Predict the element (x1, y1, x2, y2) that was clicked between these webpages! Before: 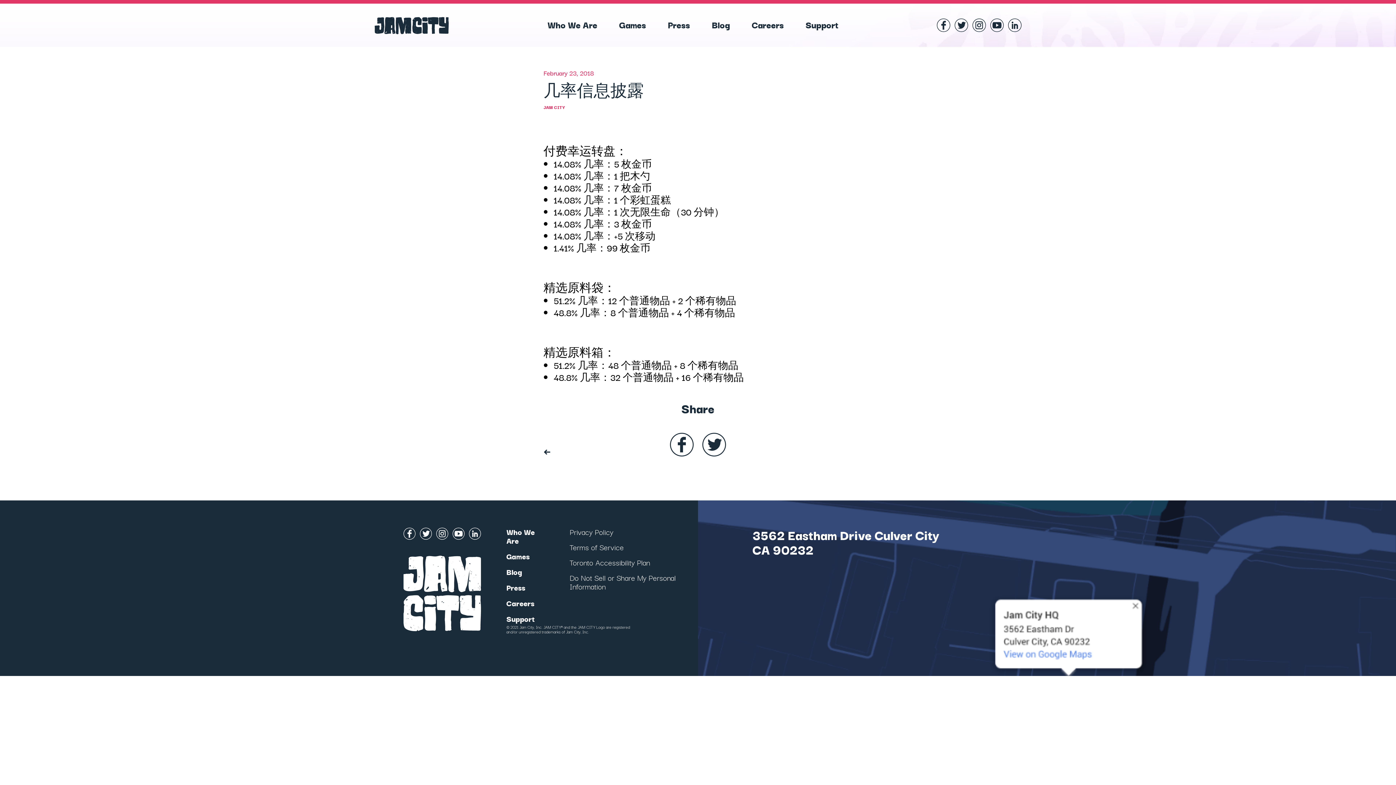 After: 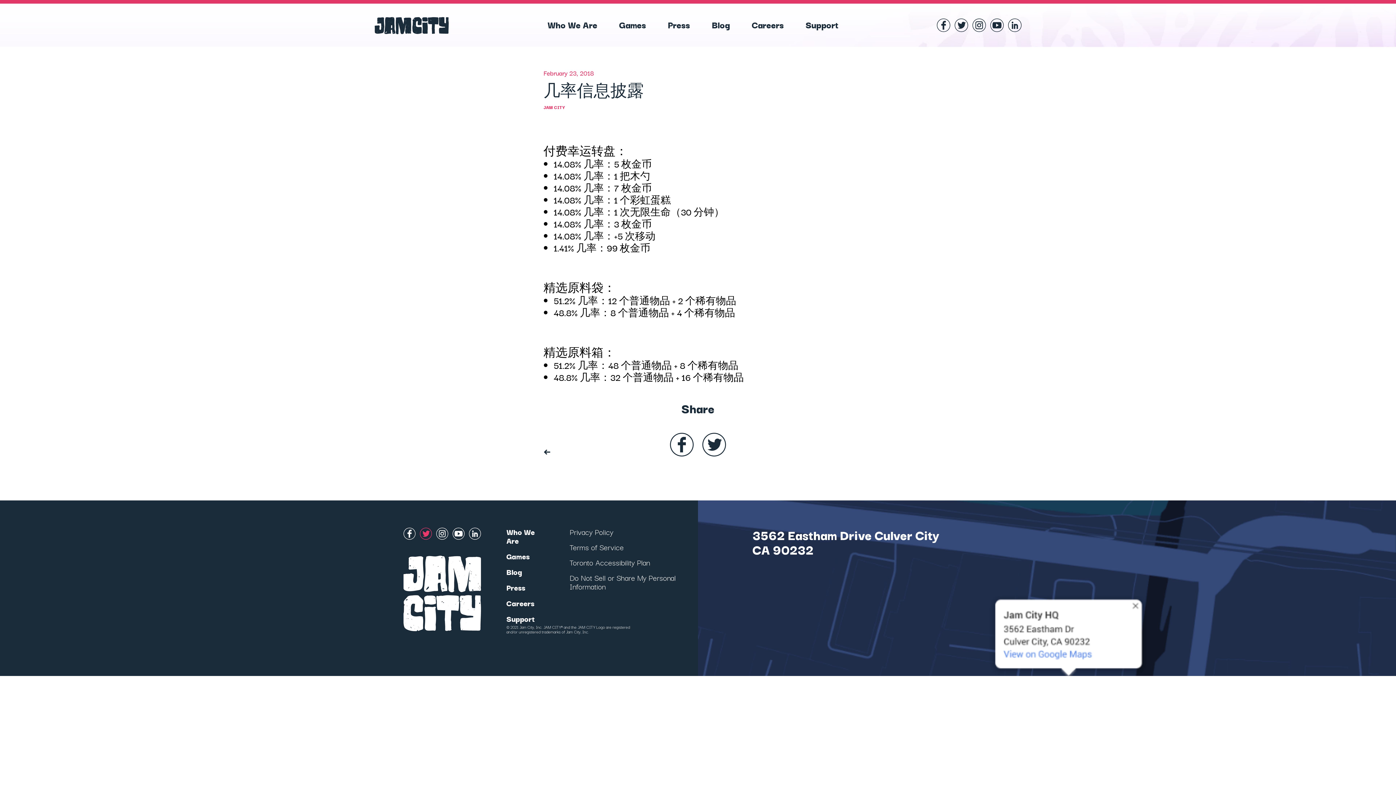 Action: bbox: (420, 533, 432, 541)